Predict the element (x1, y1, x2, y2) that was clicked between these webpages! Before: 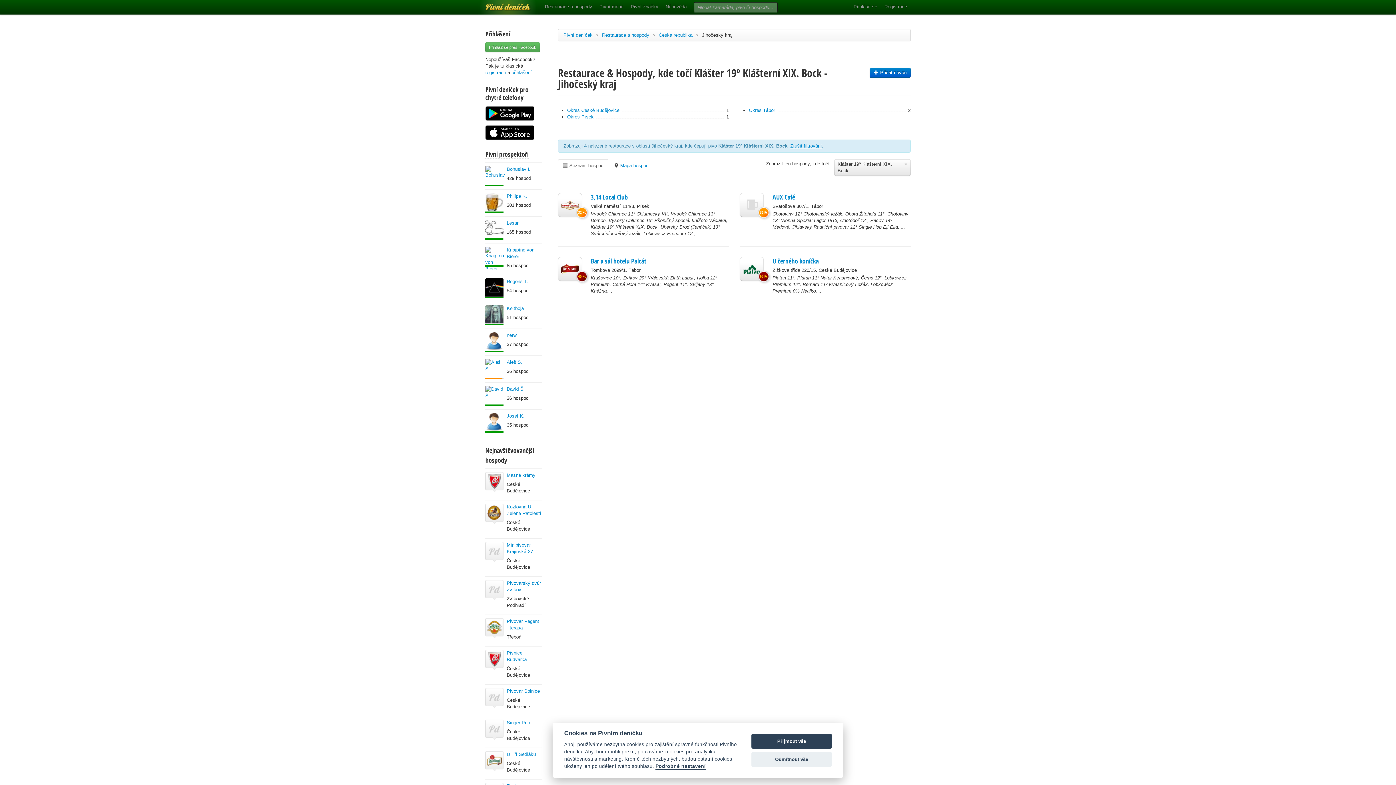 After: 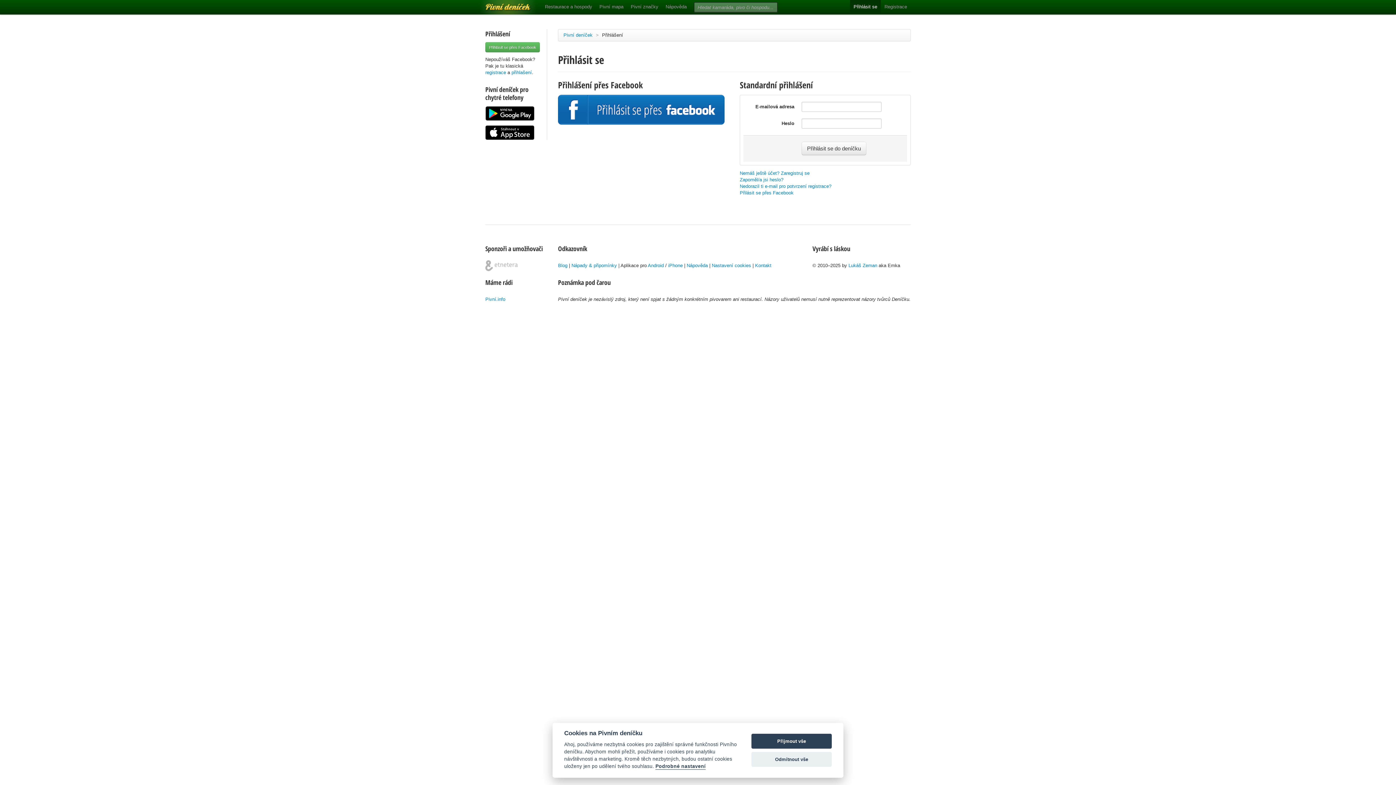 Action: label: Přihlásit se bbox: (850, 0, 881, 14)